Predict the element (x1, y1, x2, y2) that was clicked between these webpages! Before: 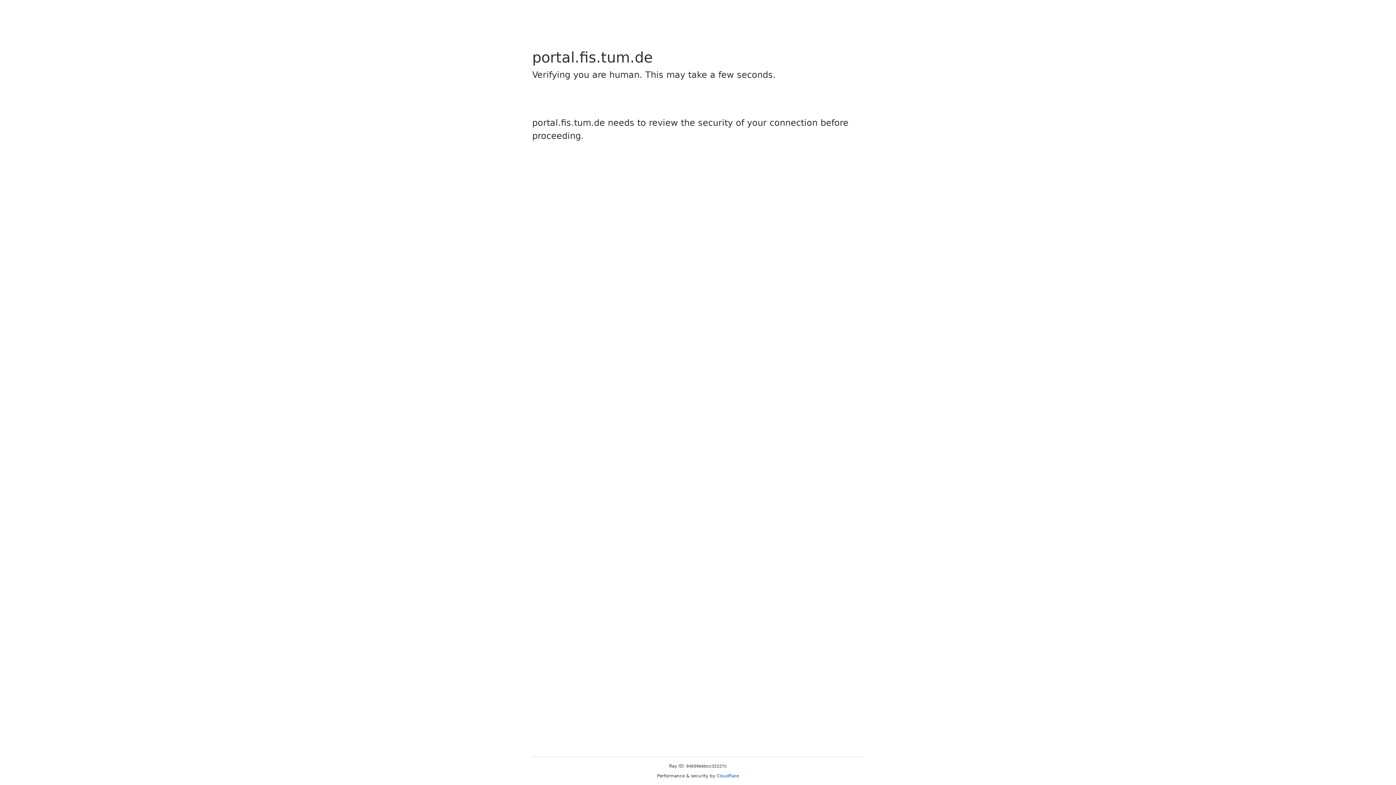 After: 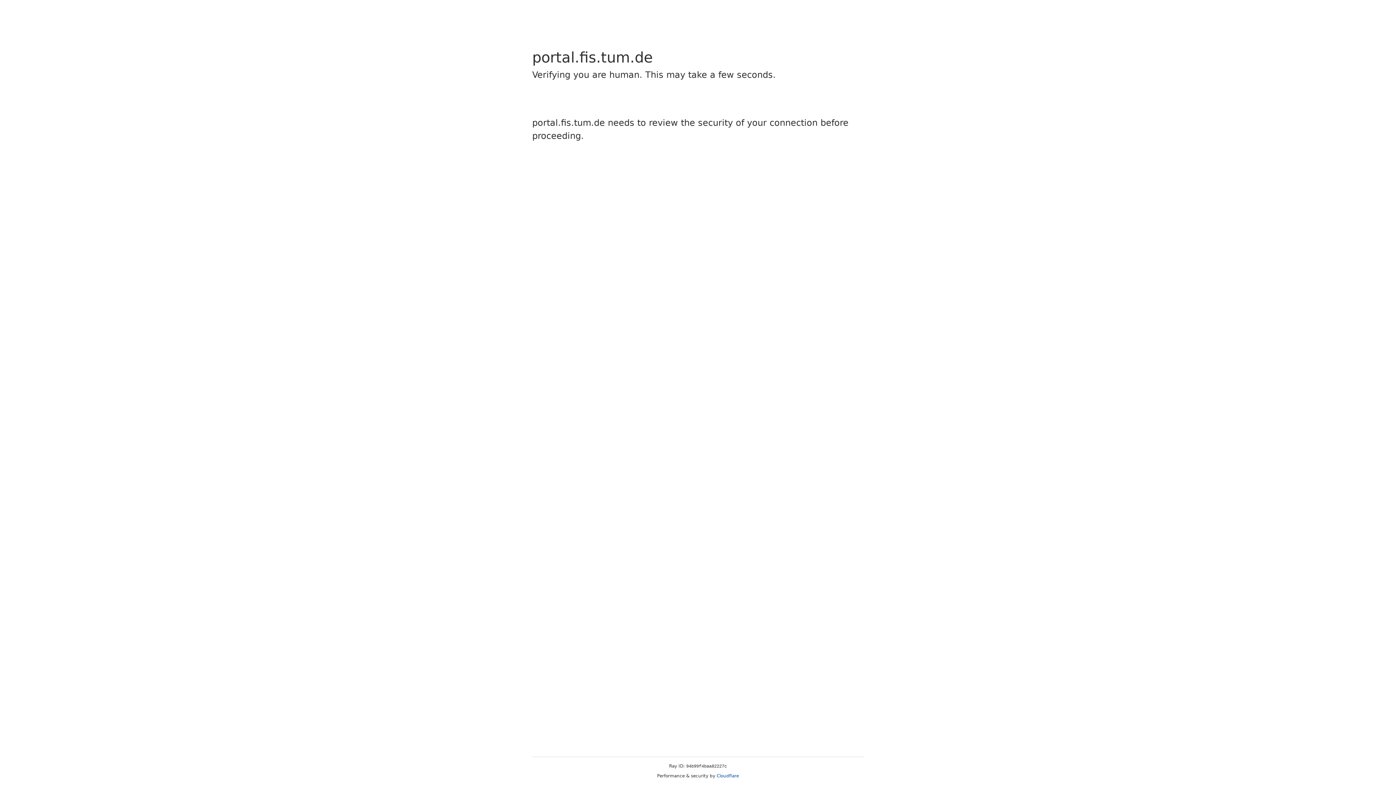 Action: label: Cloudflare bbox: (716, 773, 739, 778)